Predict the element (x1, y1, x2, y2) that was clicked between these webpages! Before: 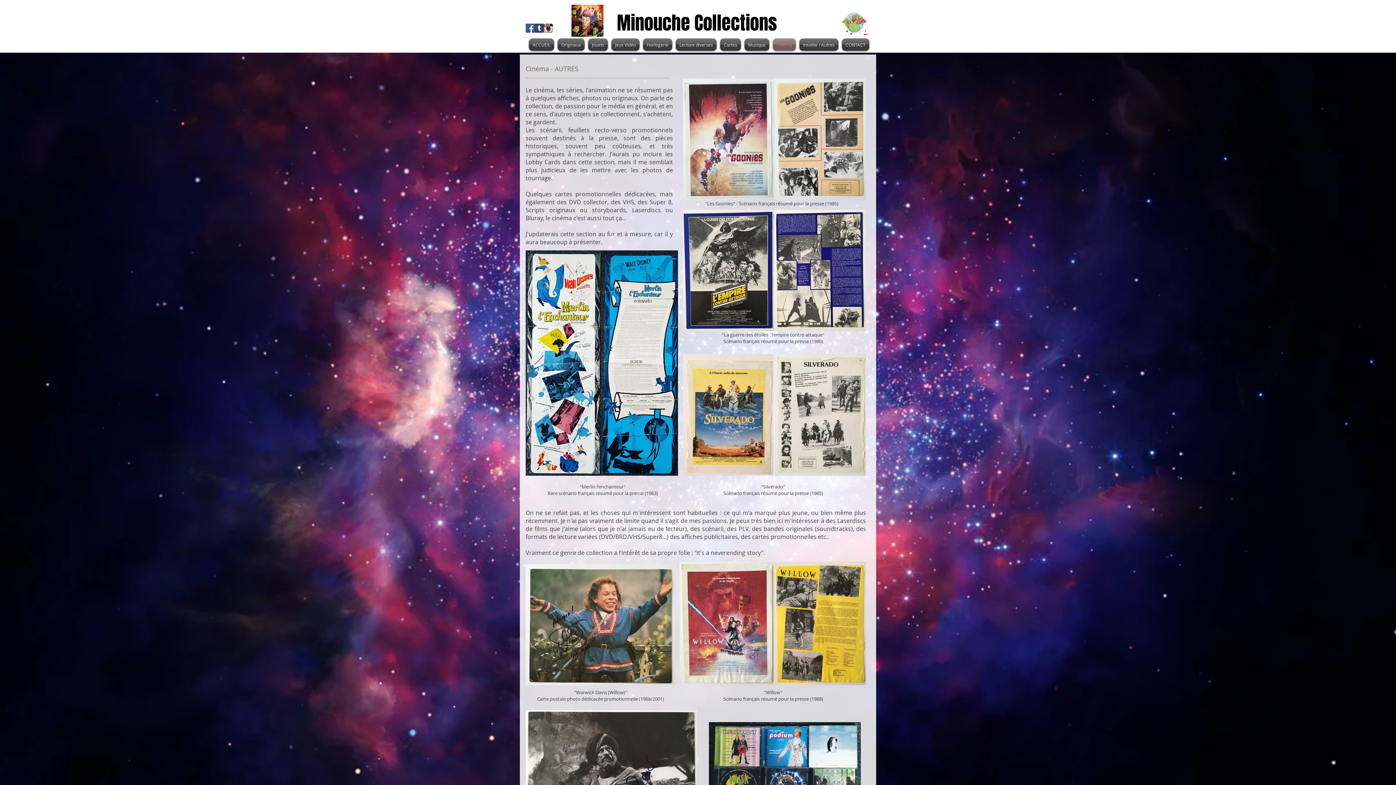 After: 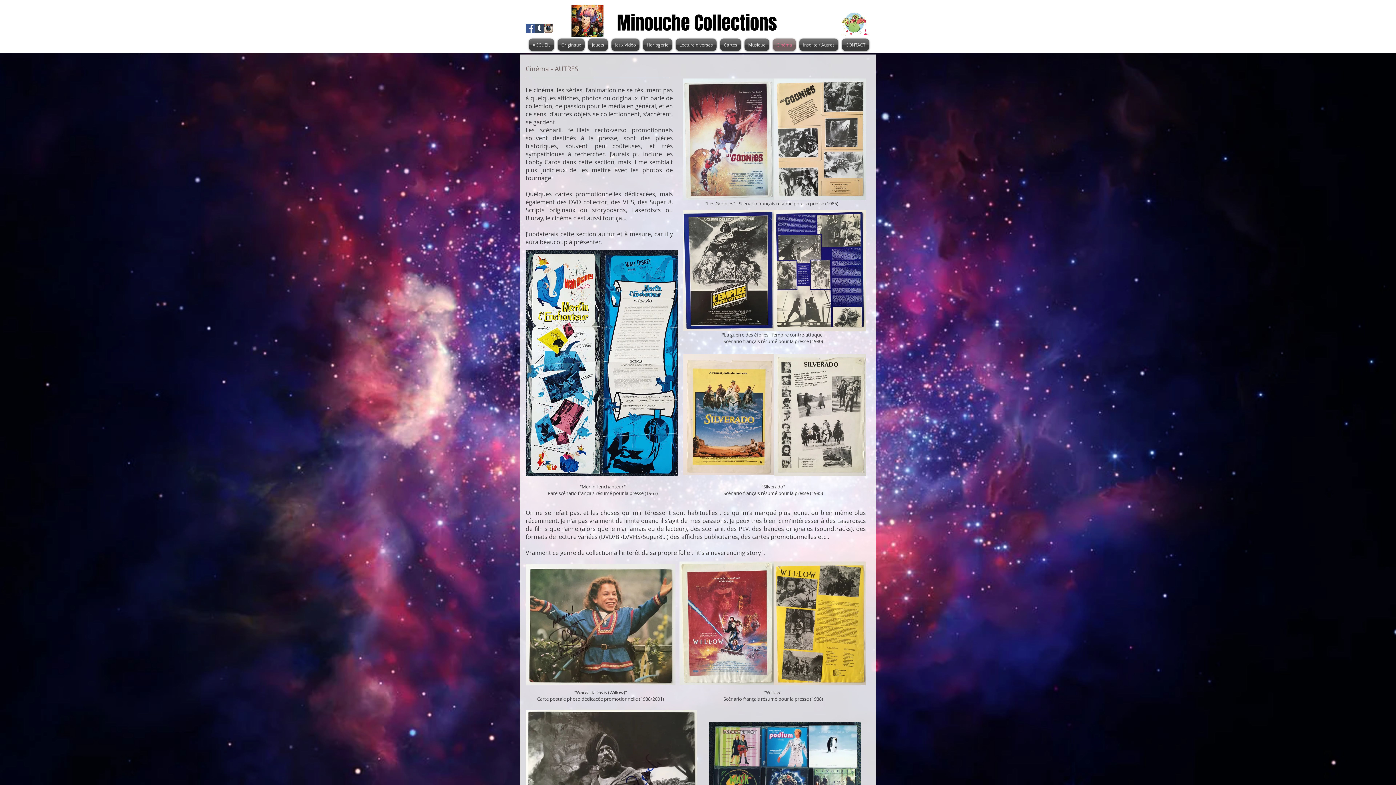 Action: bbox: (544, 23, 553, 32) label: Instagram App Icon